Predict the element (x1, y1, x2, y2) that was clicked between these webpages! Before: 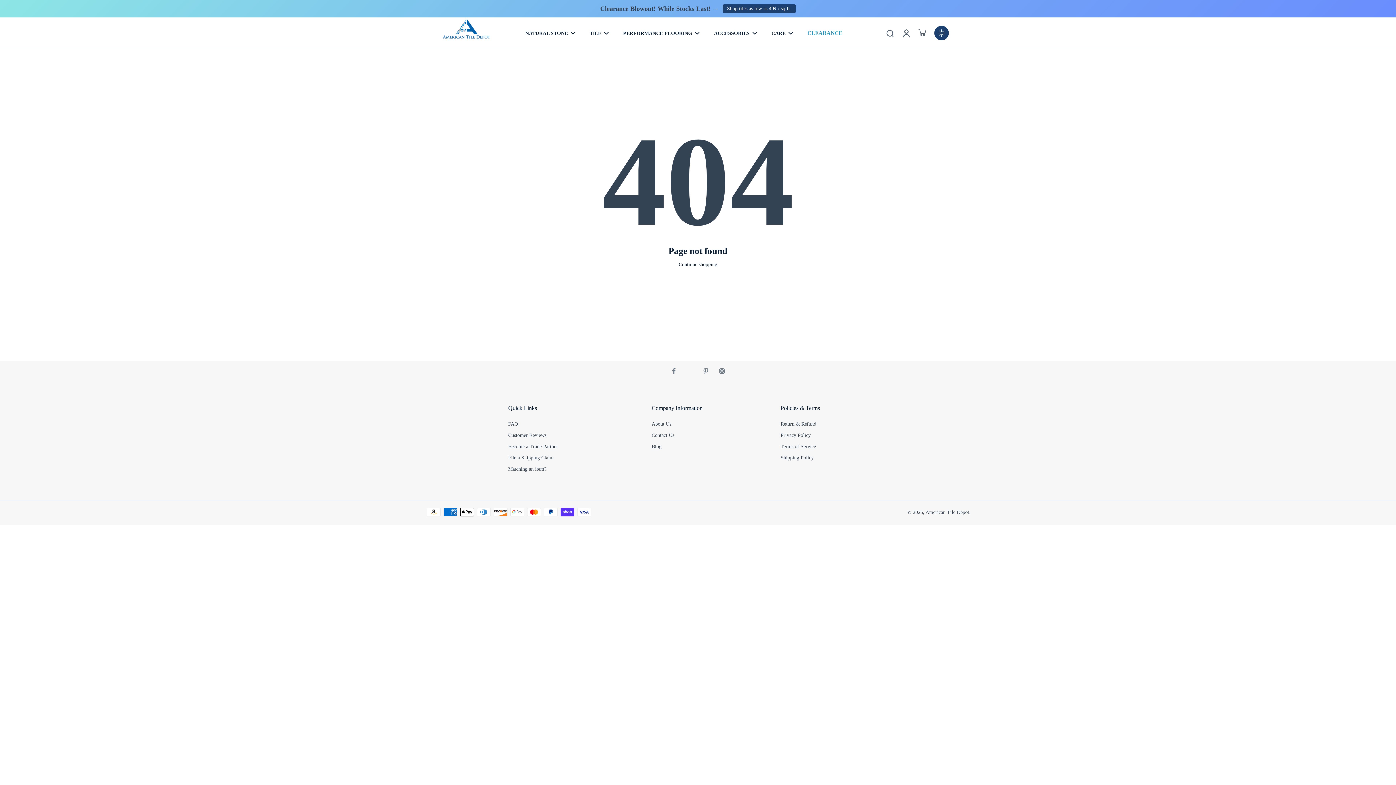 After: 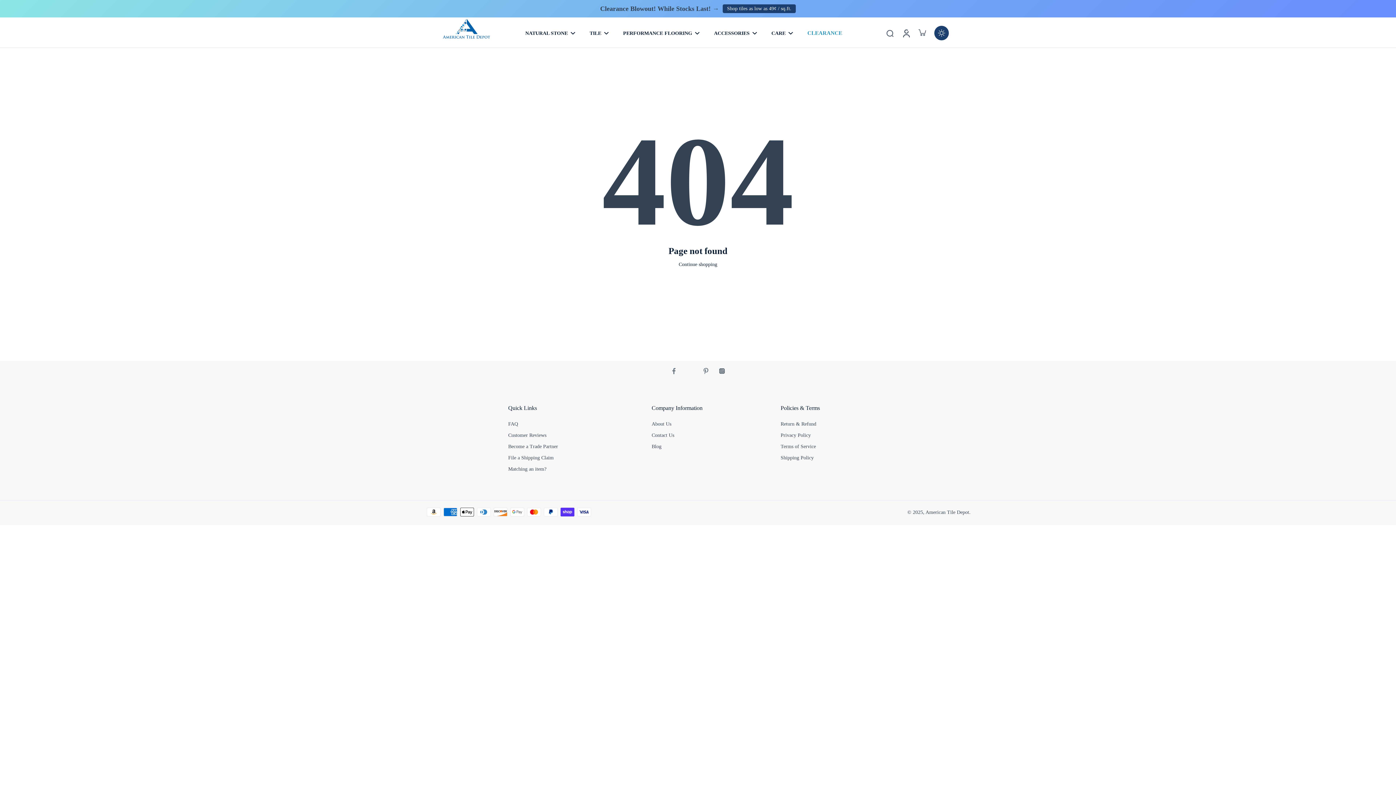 Action: bbox: (714, 363, 730, 379) label: Instagram